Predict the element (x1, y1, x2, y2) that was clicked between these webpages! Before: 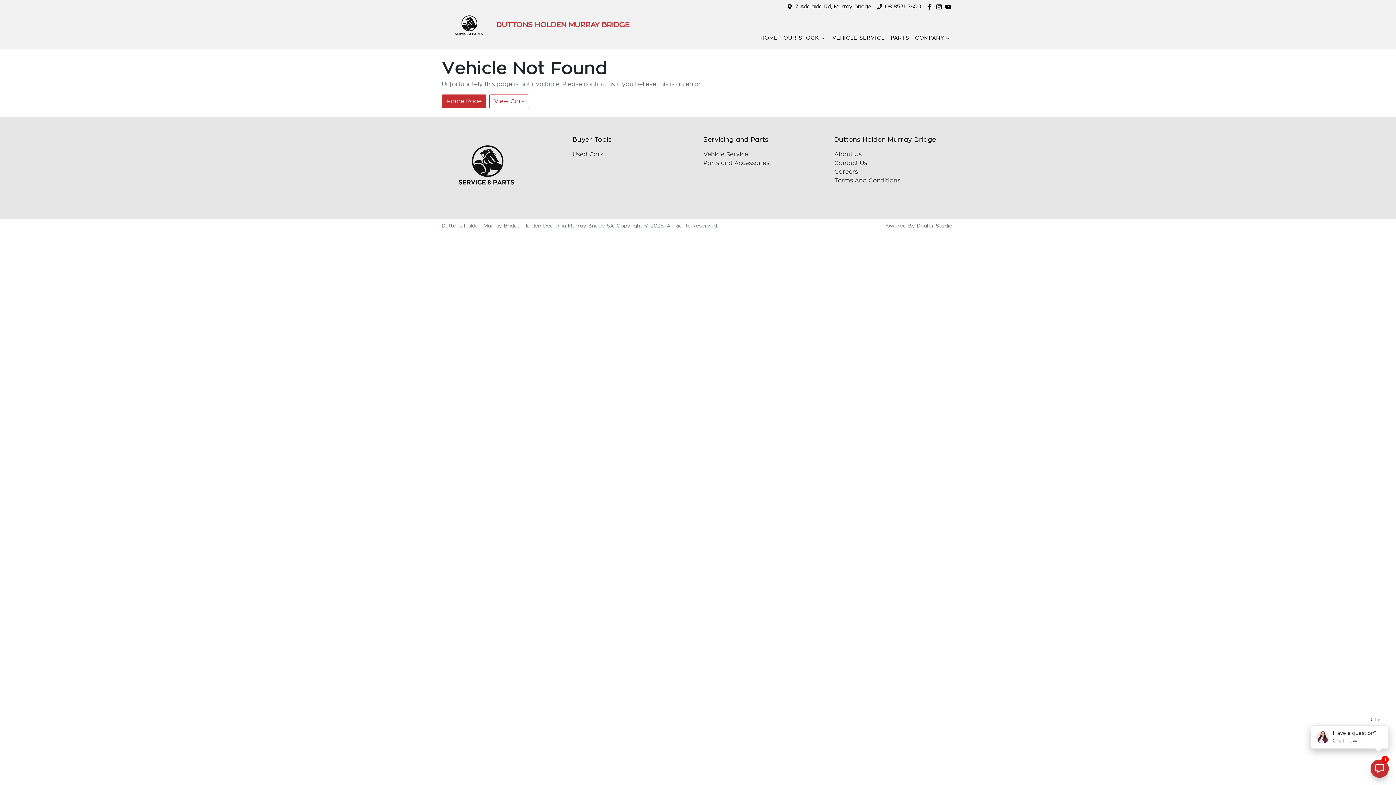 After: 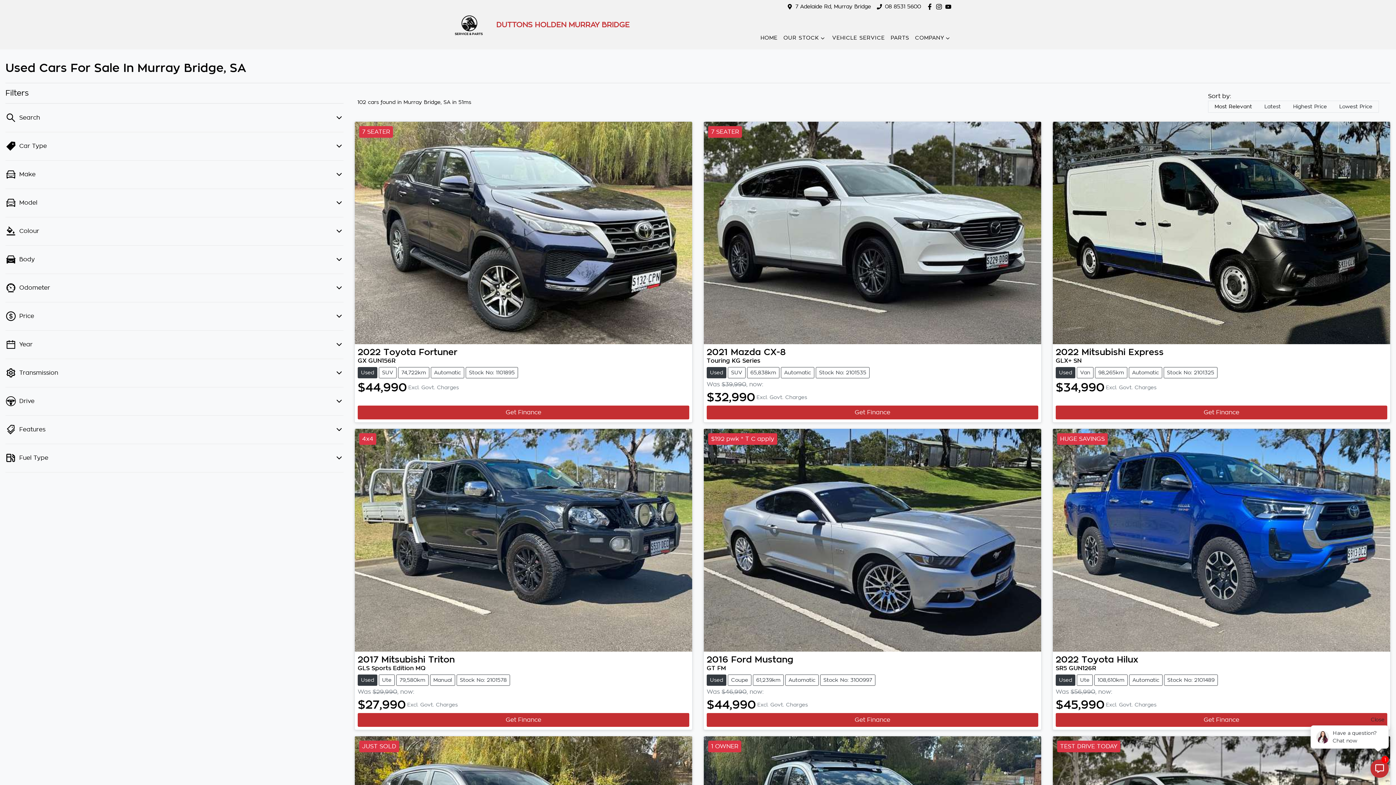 Action: bbox: (489, 94, 529, 108) label: View Cars